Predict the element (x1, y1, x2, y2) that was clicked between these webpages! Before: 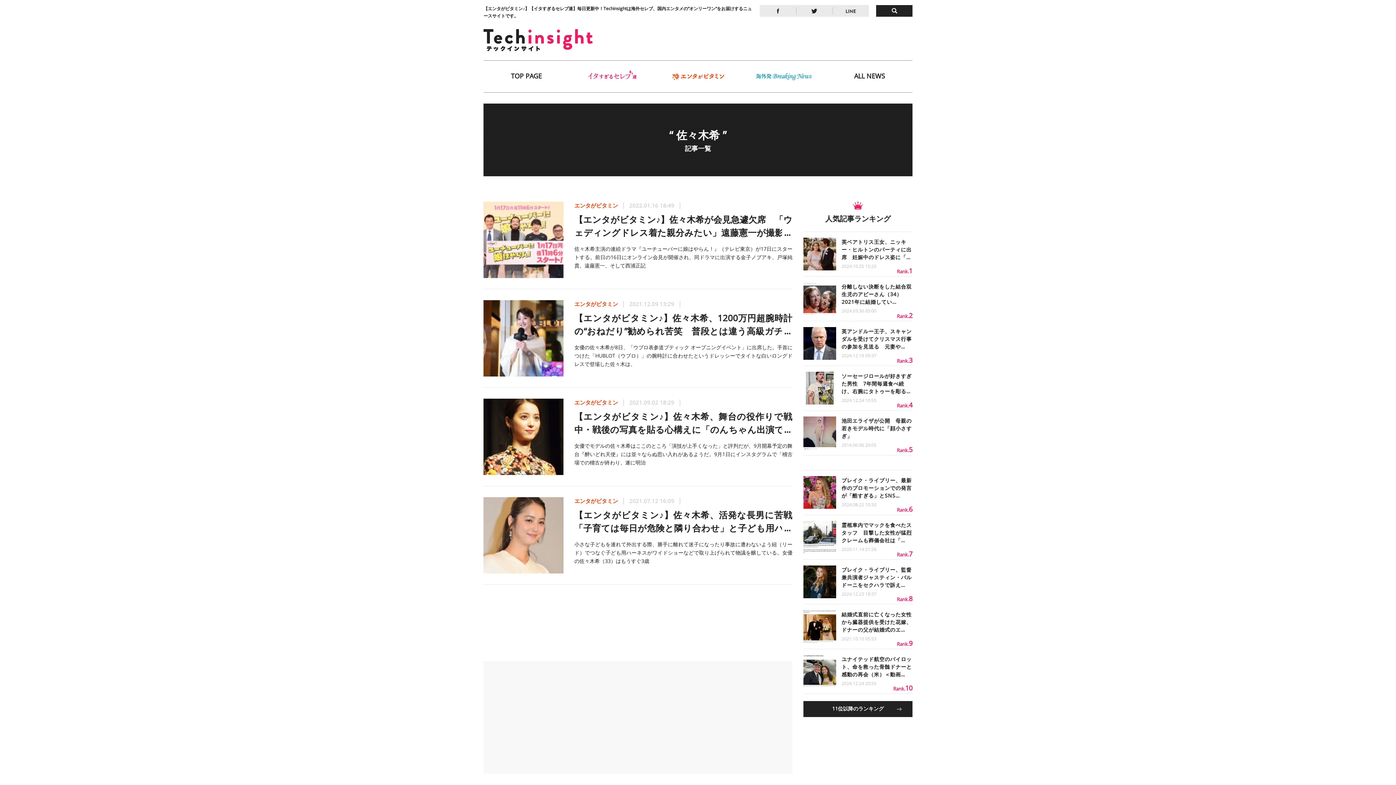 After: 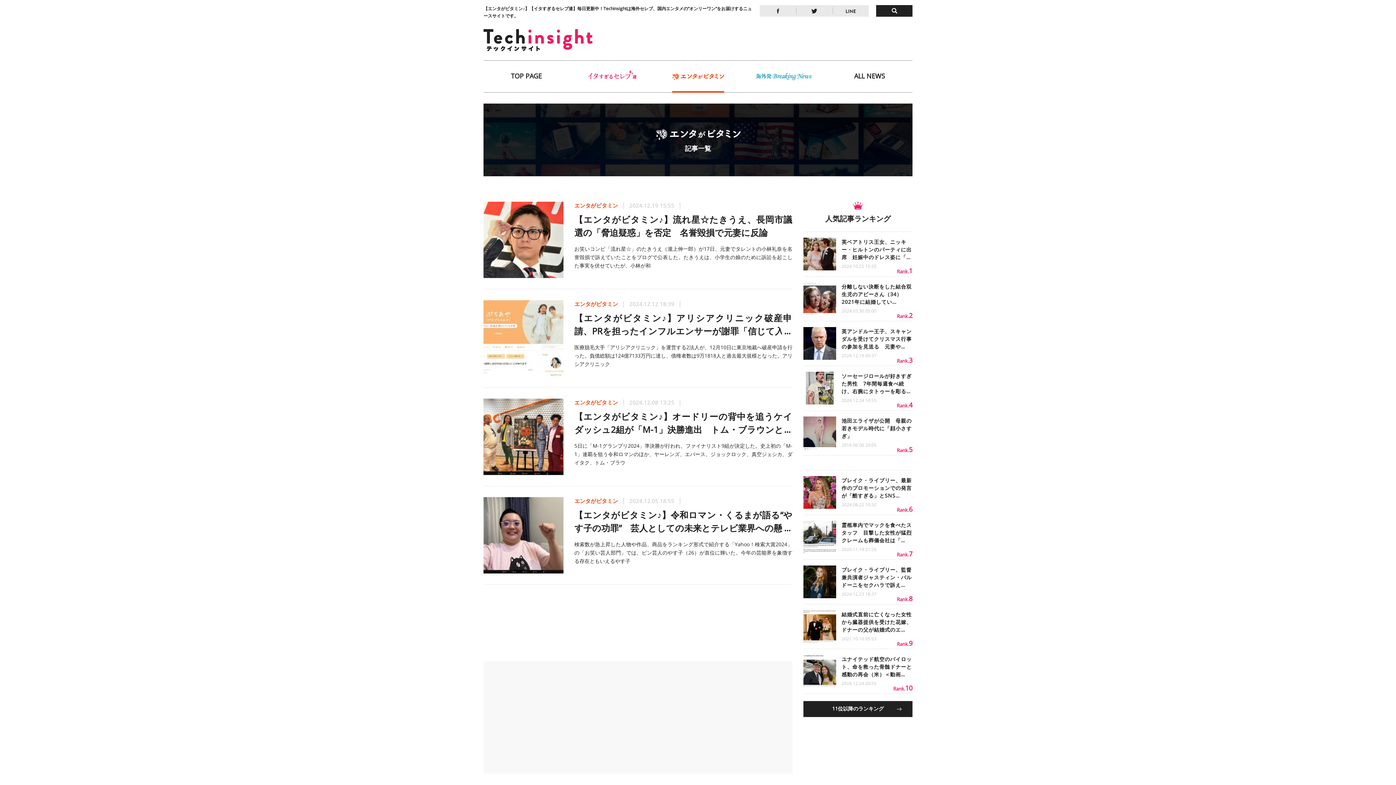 Action: bbox: (655, 60, 741, 92)